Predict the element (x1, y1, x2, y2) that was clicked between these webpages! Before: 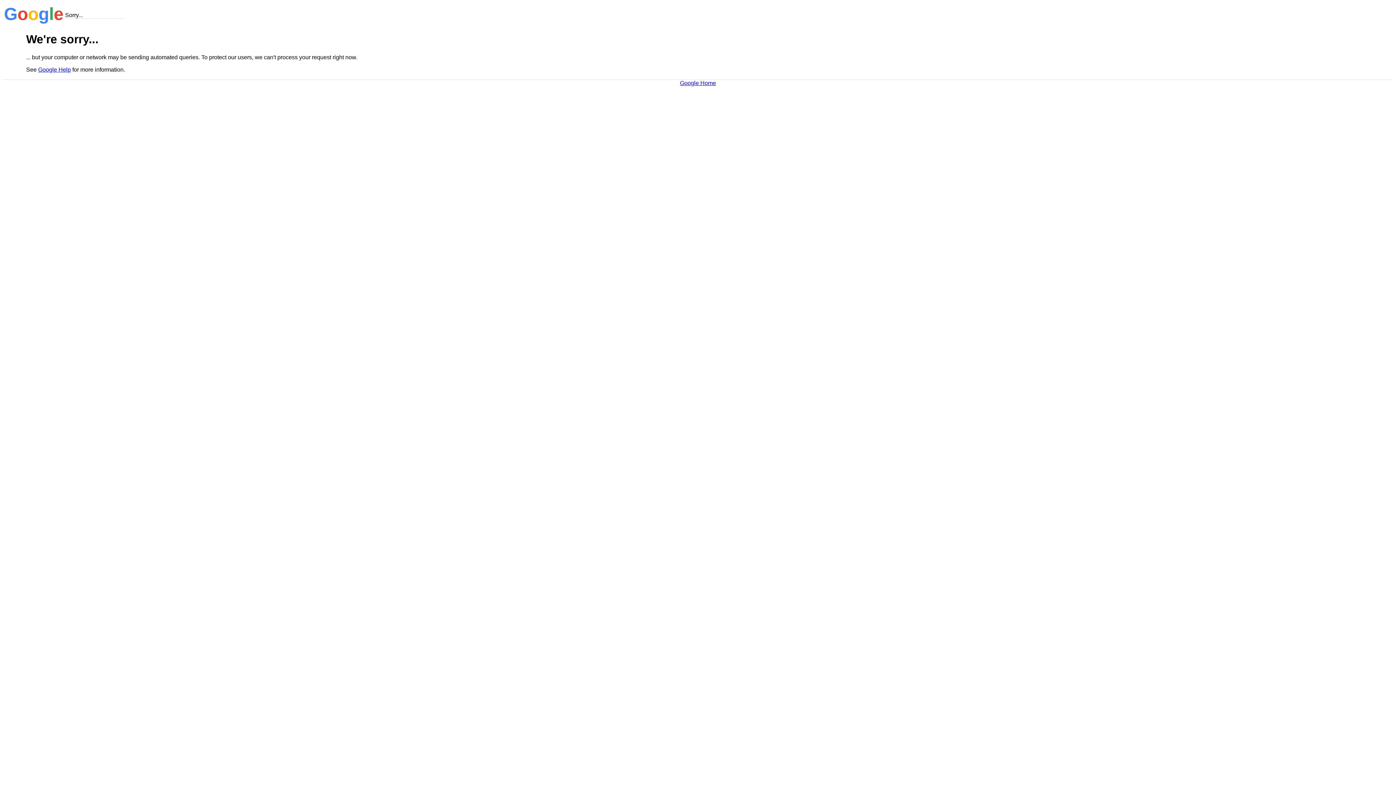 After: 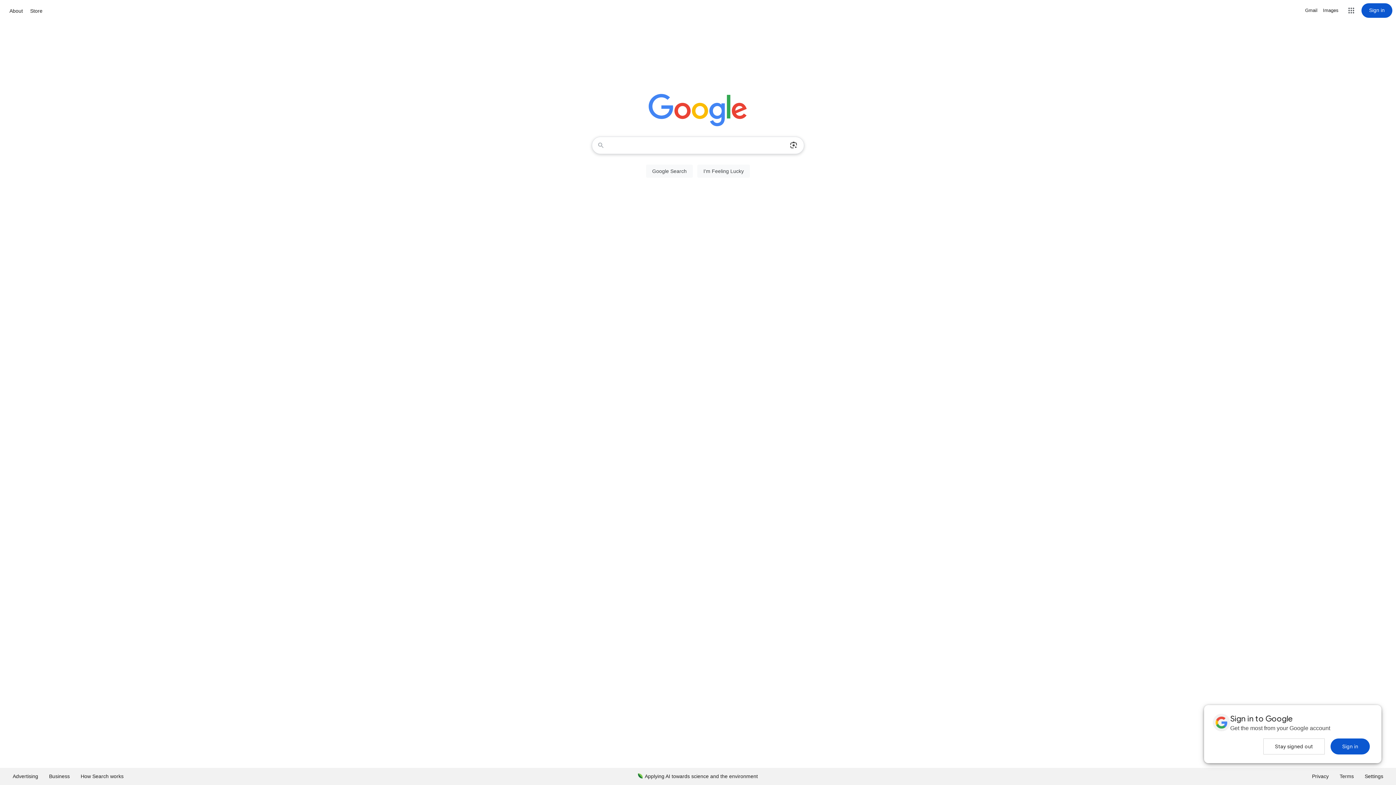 Action: bbox: (680, 79, 716, 86) label: Google Home